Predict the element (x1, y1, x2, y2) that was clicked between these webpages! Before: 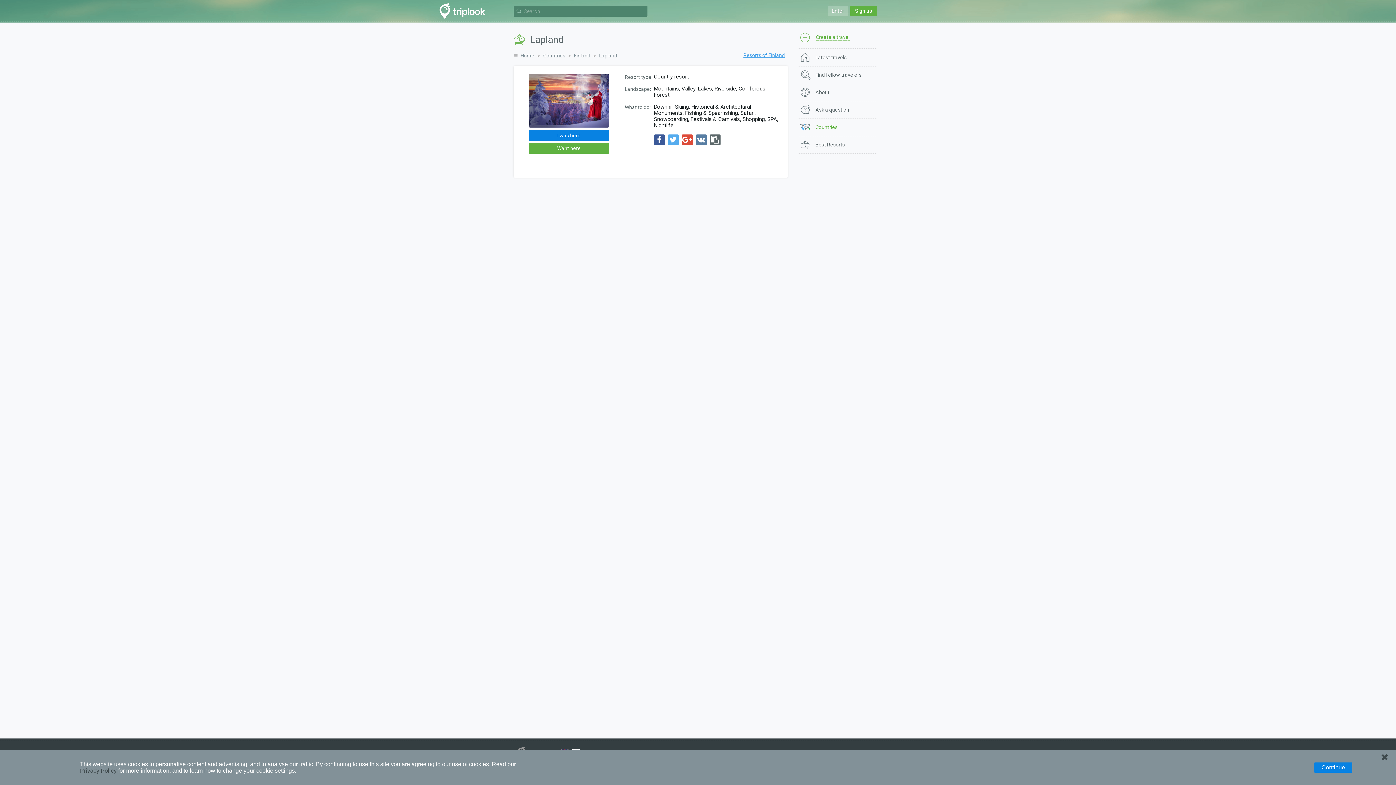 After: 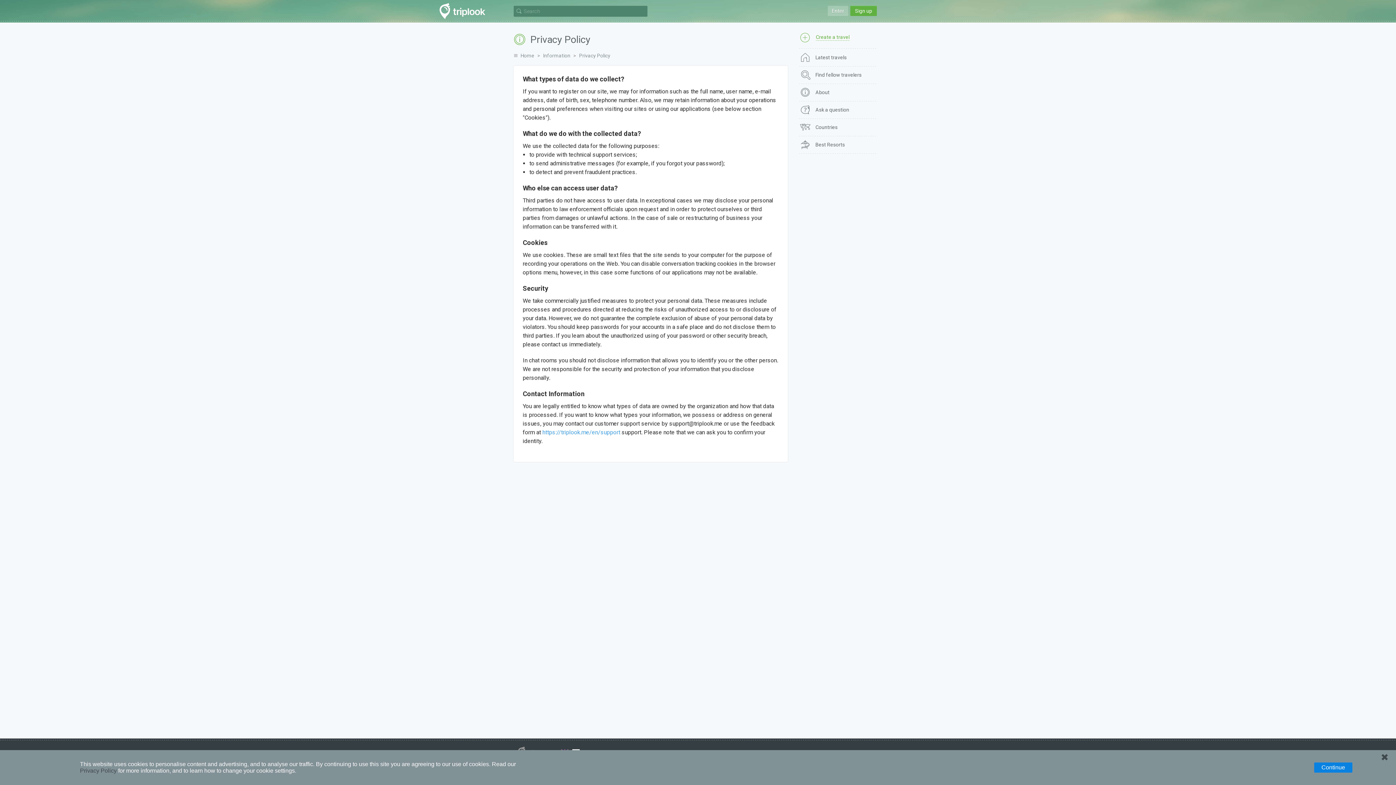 Action: label: Privacy Policy bbox: (80, 768, 116, 774)